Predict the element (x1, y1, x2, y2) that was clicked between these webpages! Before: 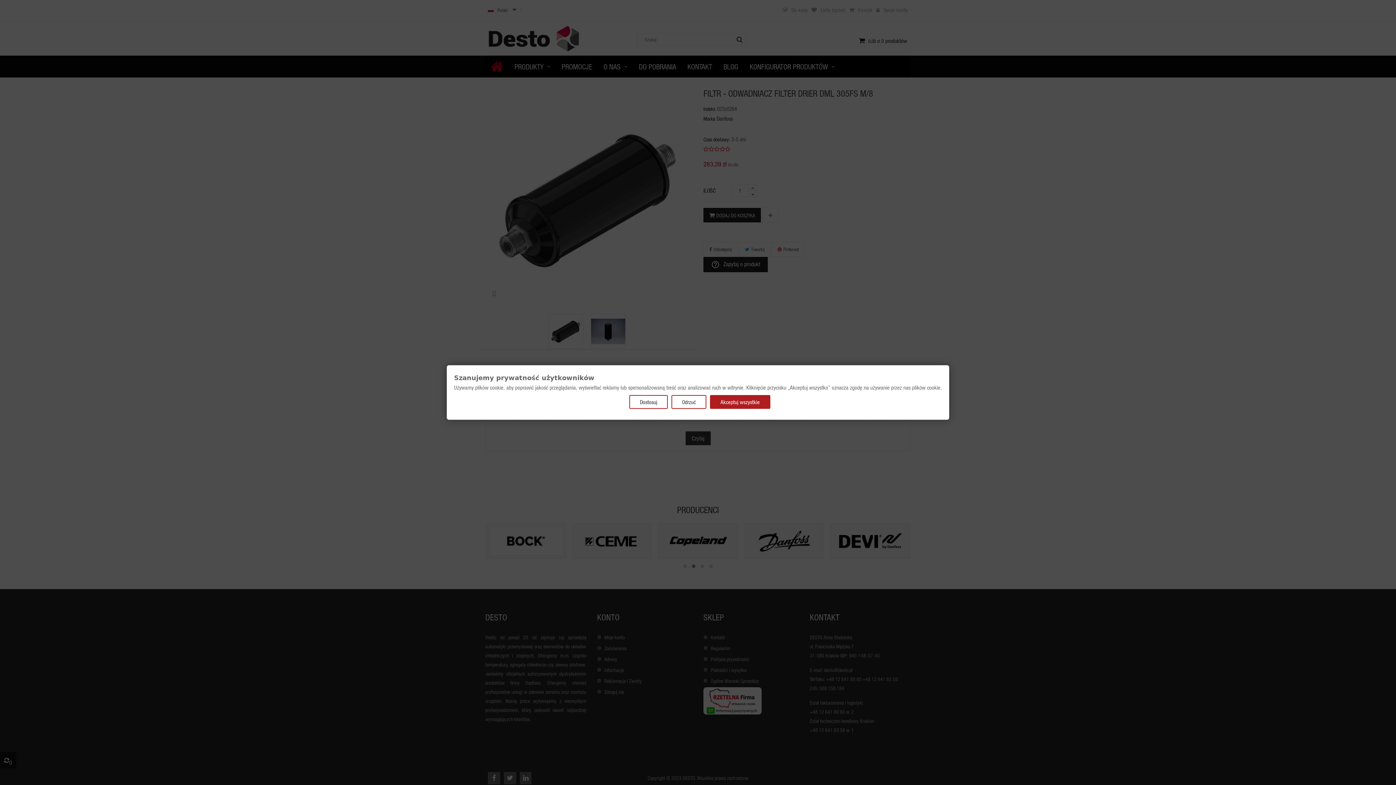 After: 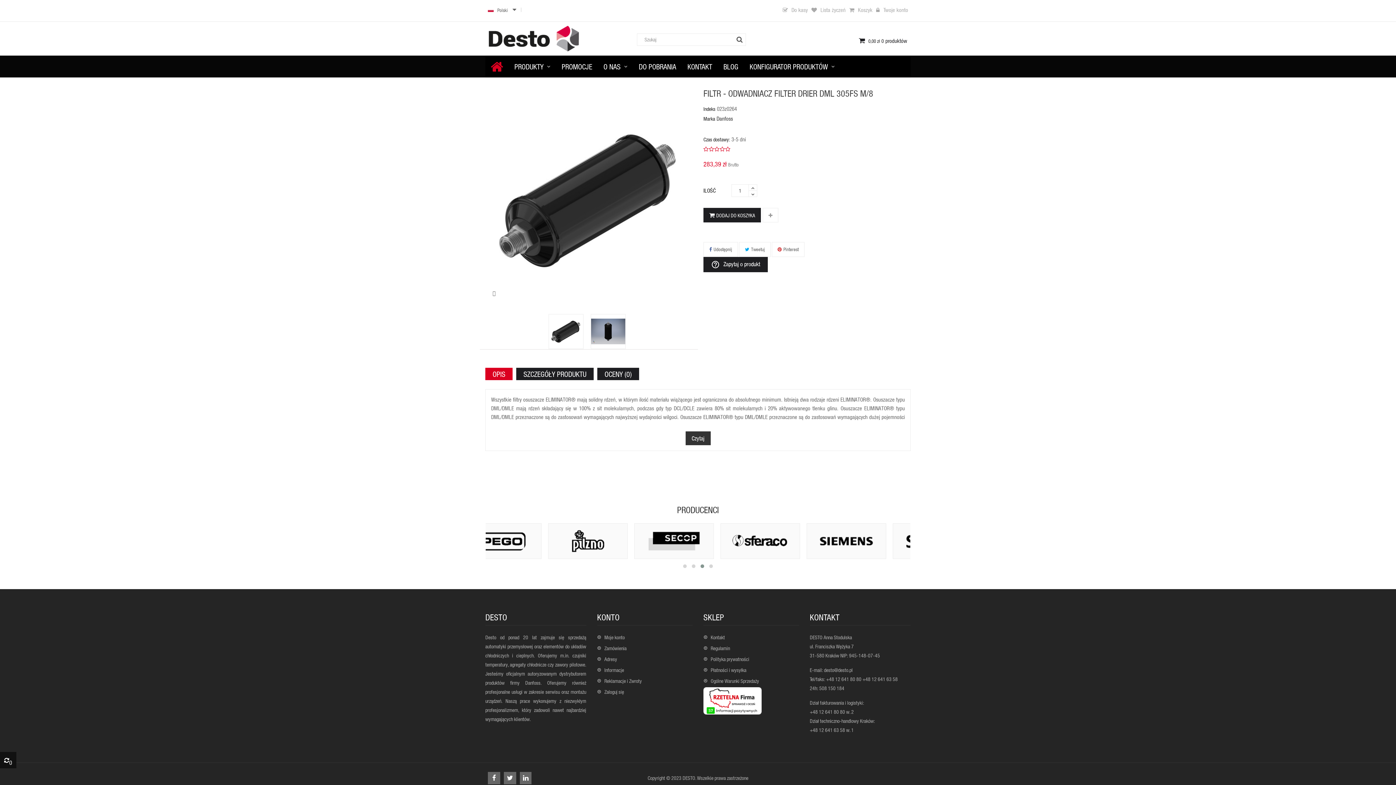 Action: label: Akceptuj wszystkie bbox: (710, 395, 770, 409)